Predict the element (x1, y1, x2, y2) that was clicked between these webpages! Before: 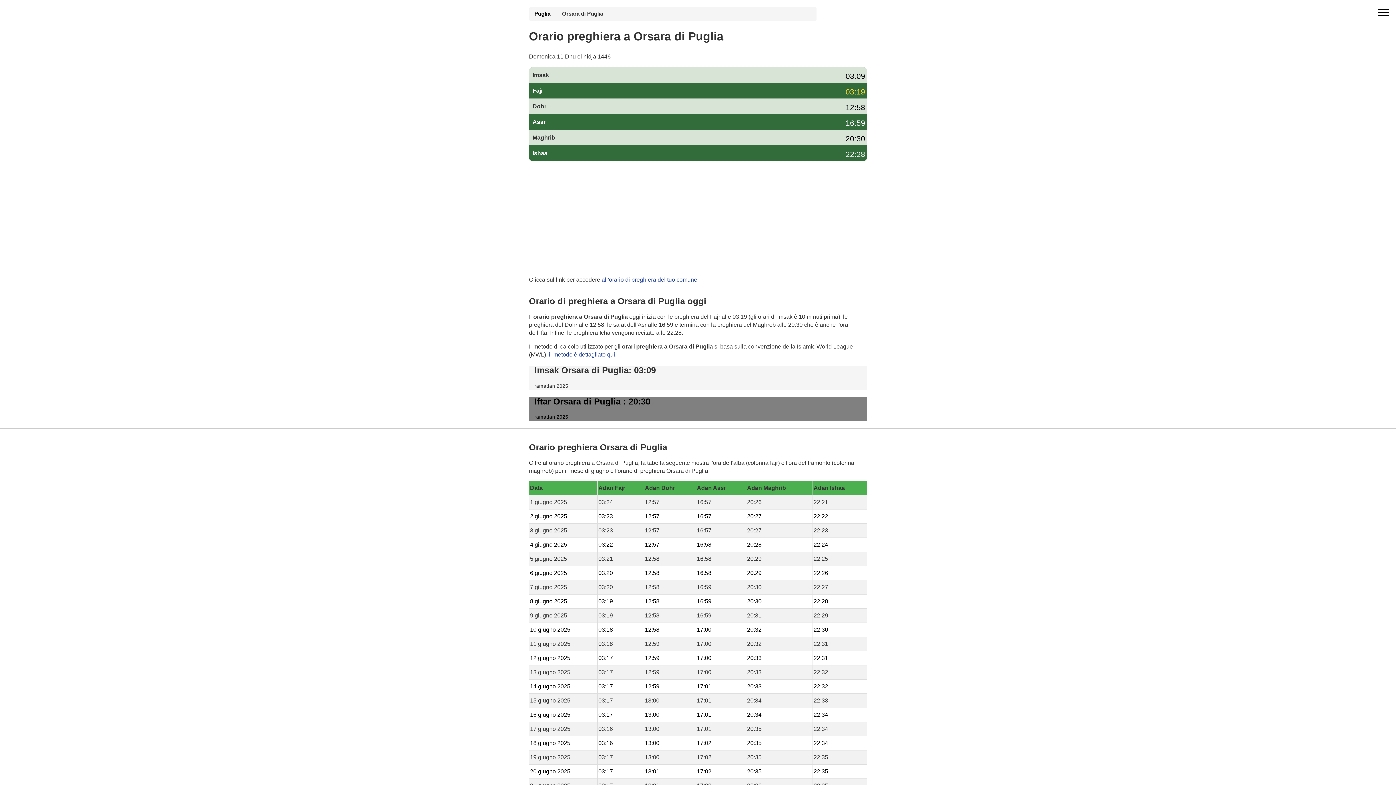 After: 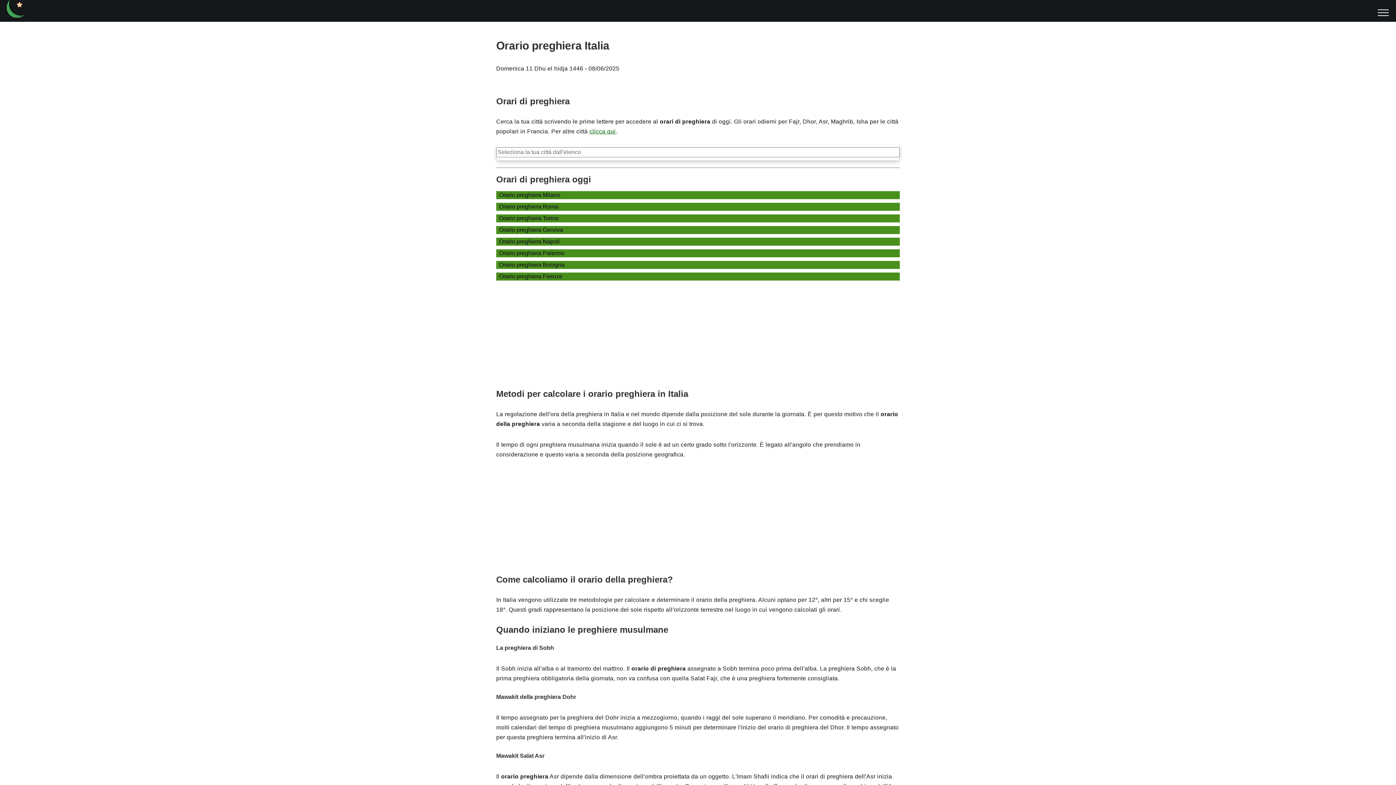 Action: label: il metodo è dettagliato qui bbox: (549, 351, 615, 357)